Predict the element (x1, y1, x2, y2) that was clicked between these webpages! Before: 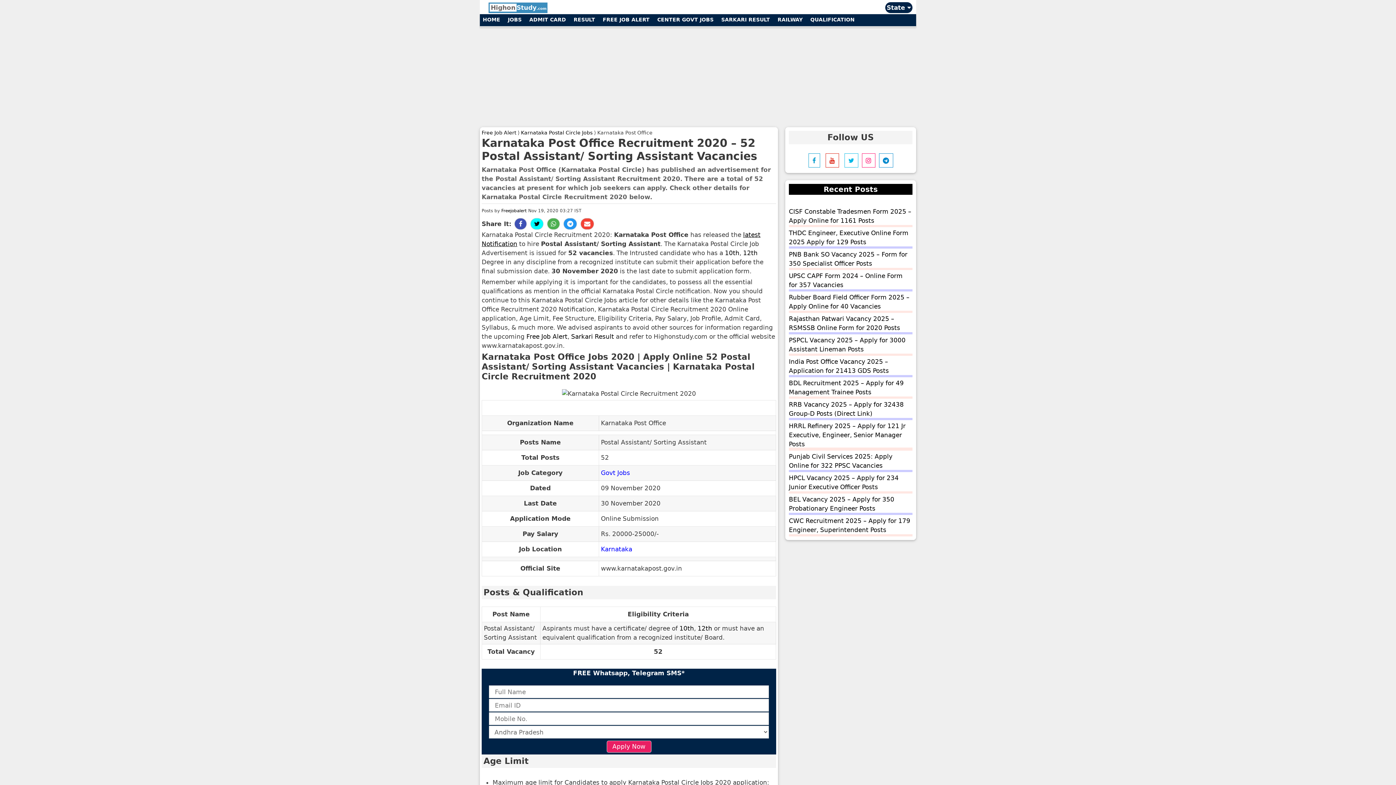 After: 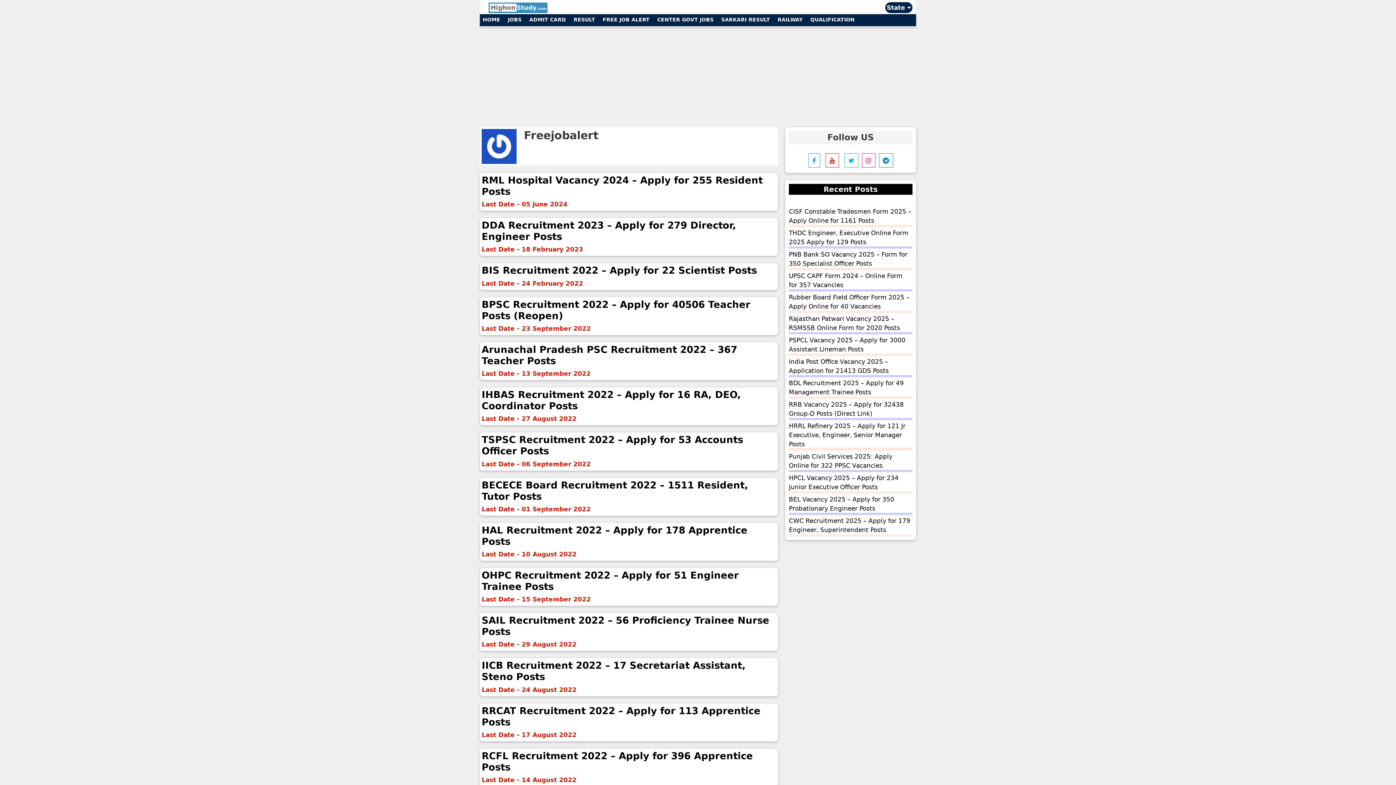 Action: bbox: (501, 208, 526, 213) label: Freejobalert